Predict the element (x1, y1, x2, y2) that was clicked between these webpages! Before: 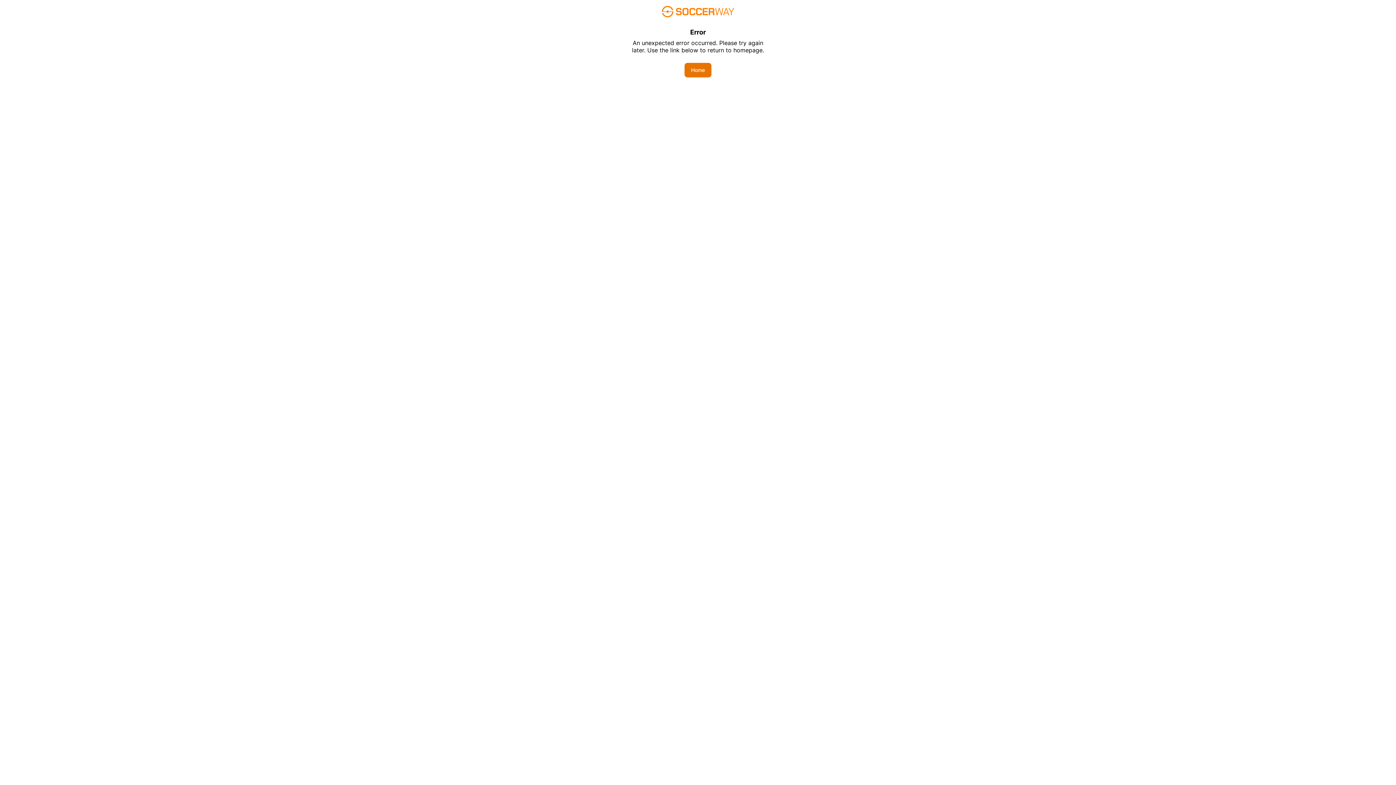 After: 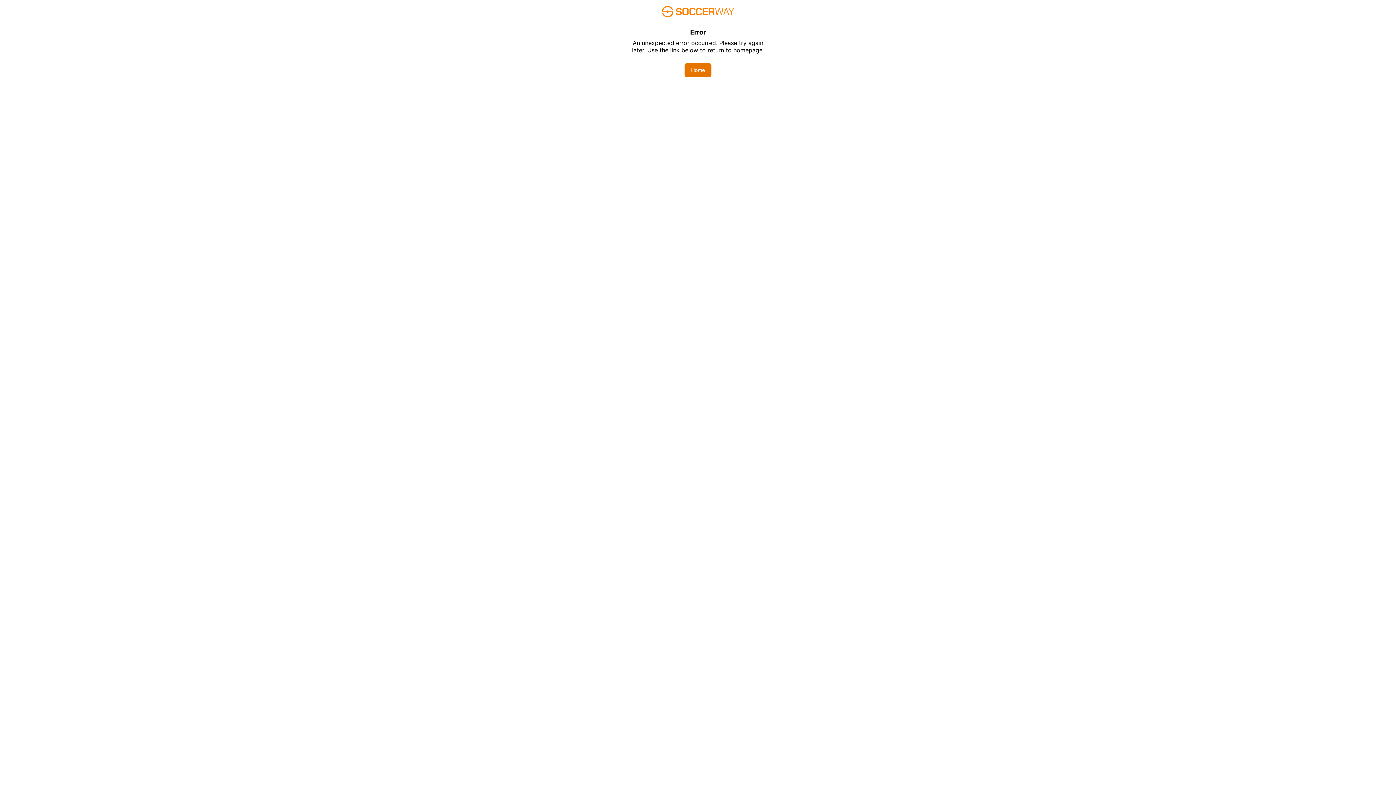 Action: label: Home bbox: (684, 62, 711, 77)